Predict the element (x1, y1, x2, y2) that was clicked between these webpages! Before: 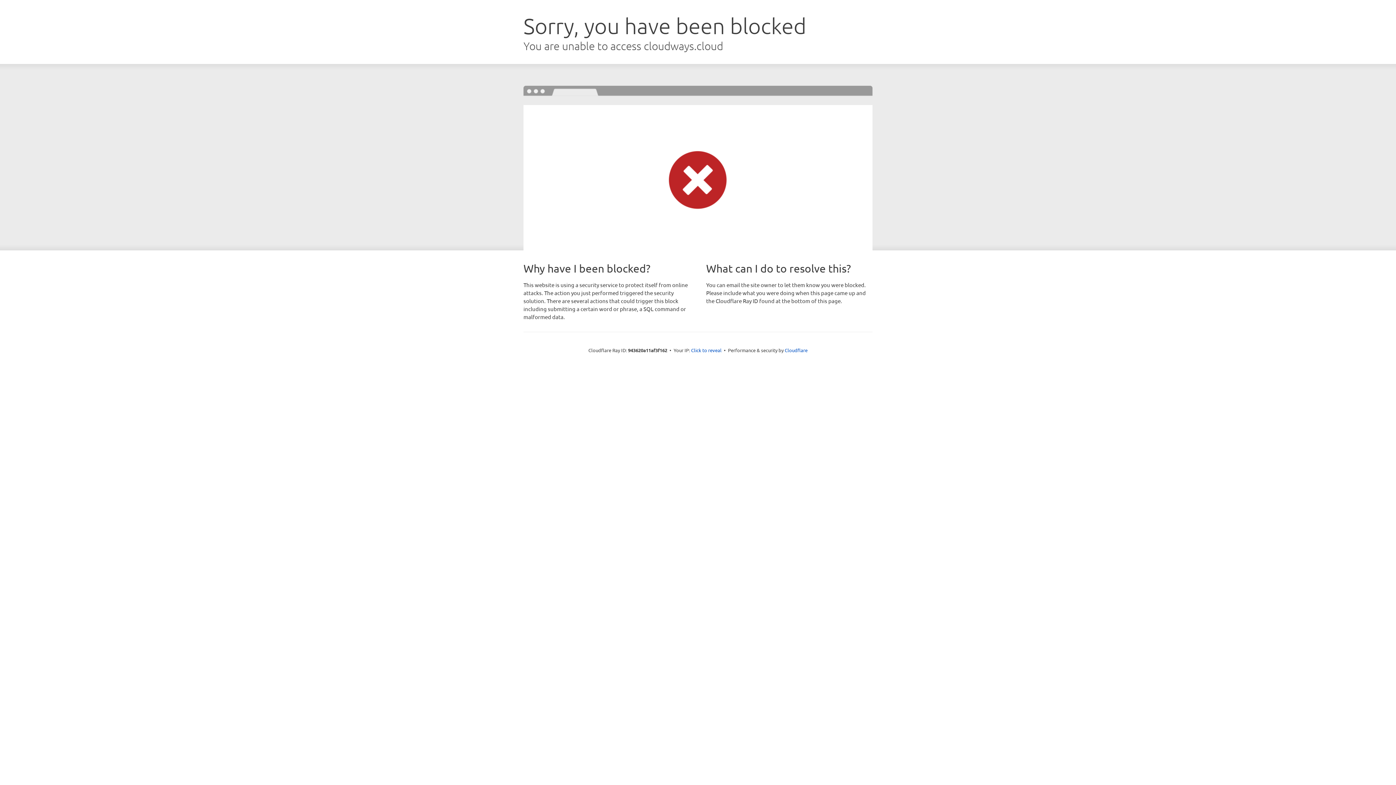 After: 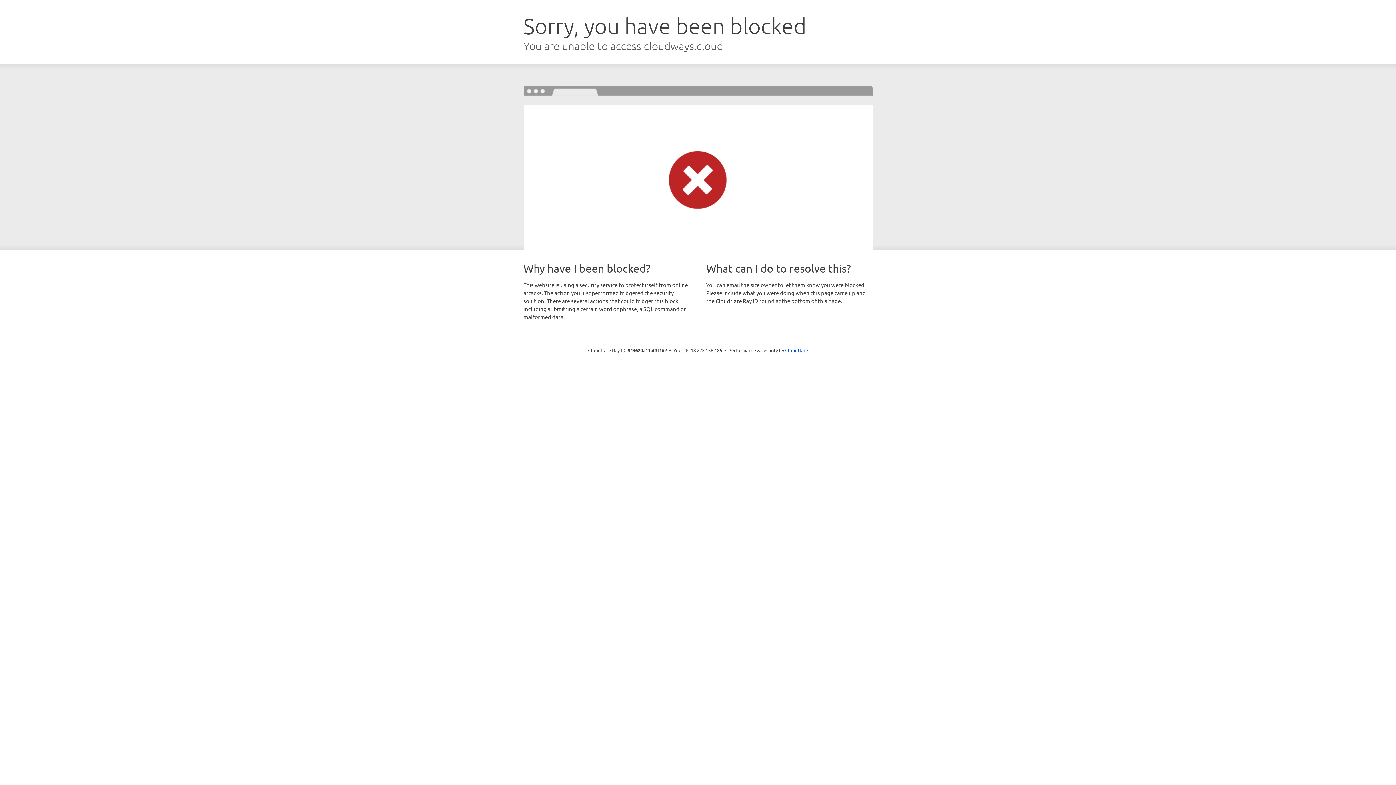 Action: label: Click to reveal bbox: (691, 346, 721, 353)